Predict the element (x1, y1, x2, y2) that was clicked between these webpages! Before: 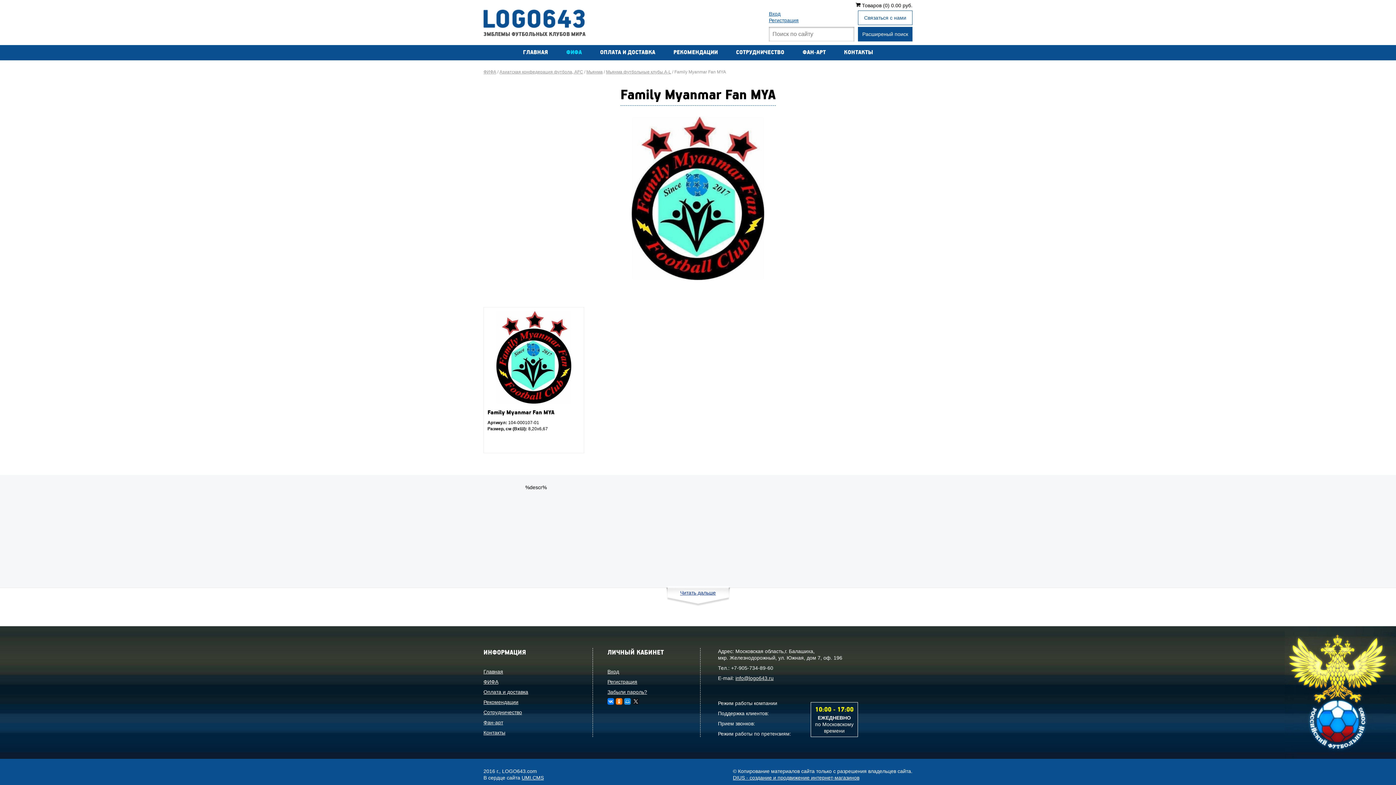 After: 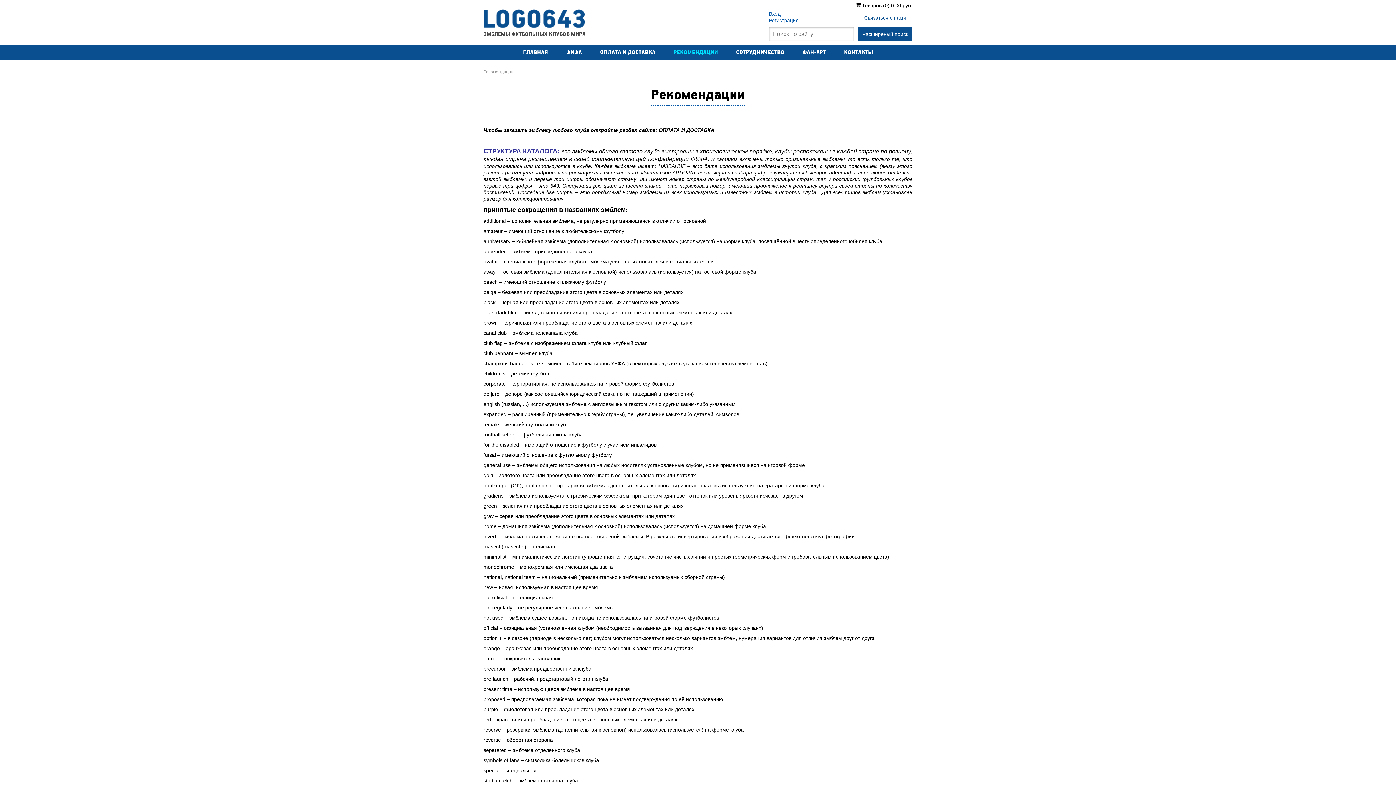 Action: label: Рекомендации bbox: (483, 699, 518, 705)